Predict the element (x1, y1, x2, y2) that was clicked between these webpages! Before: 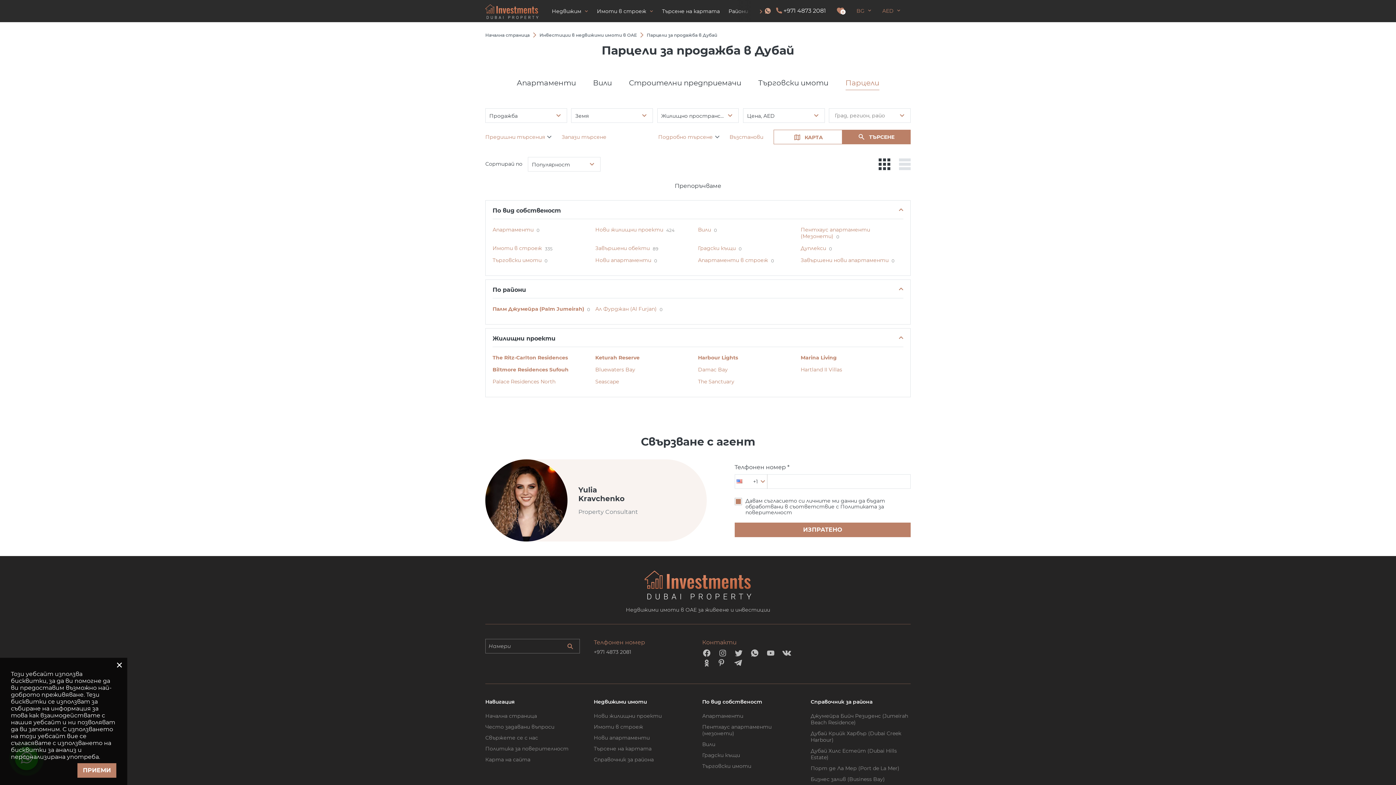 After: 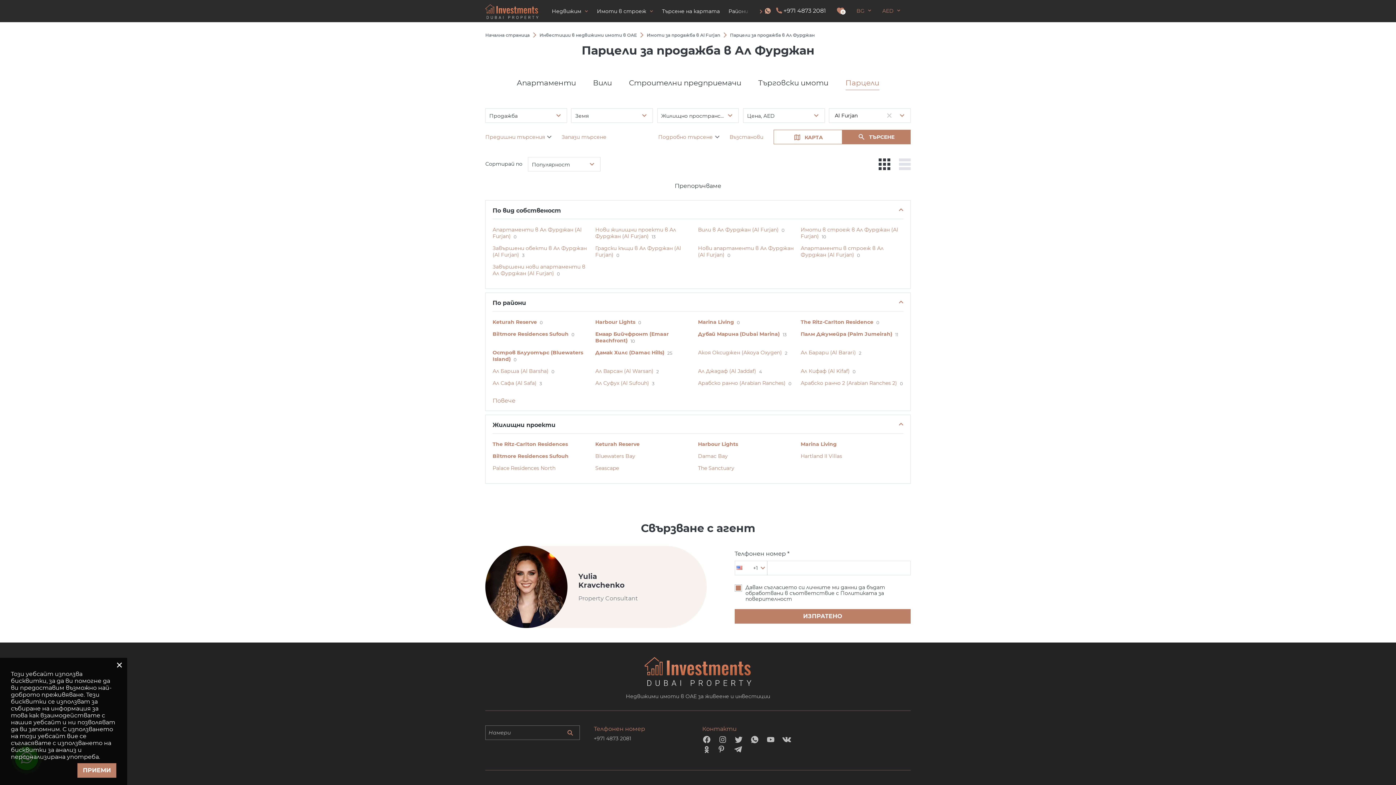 Action: bbox: (595, 305, 656, 312) label: Ал Фурджан (Al Furjan)